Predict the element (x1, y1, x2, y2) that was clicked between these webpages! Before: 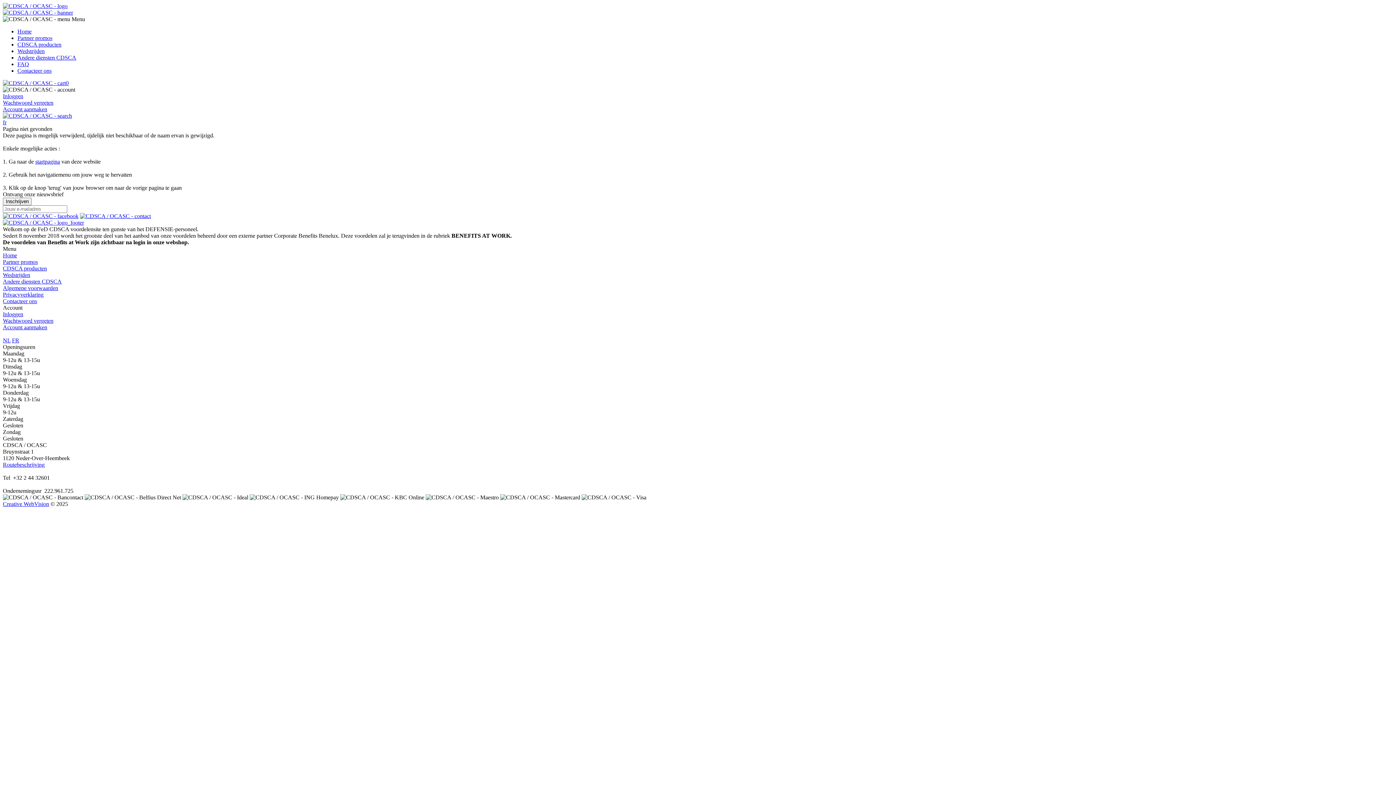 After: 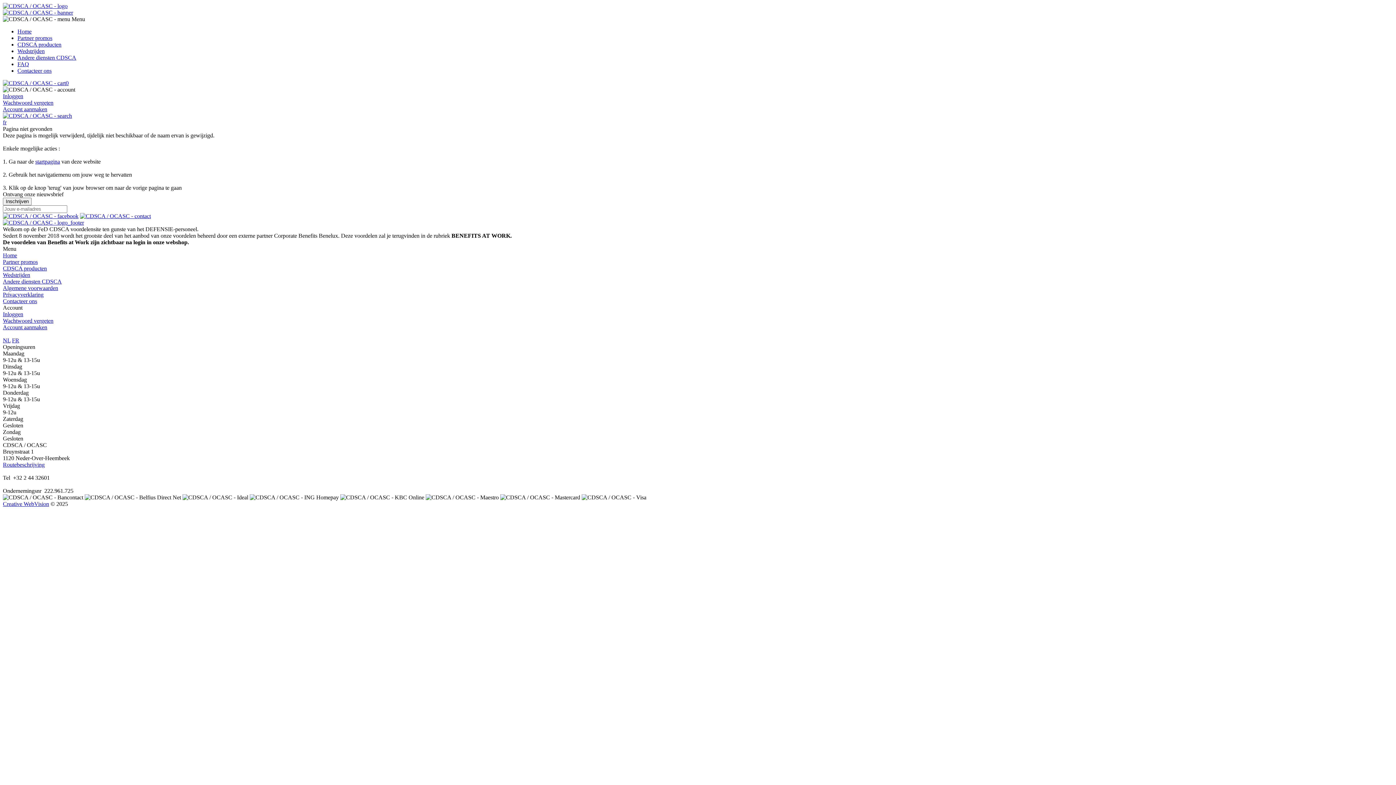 Action: label: Wedstrijden bbox: (17, 48, 44, 54)